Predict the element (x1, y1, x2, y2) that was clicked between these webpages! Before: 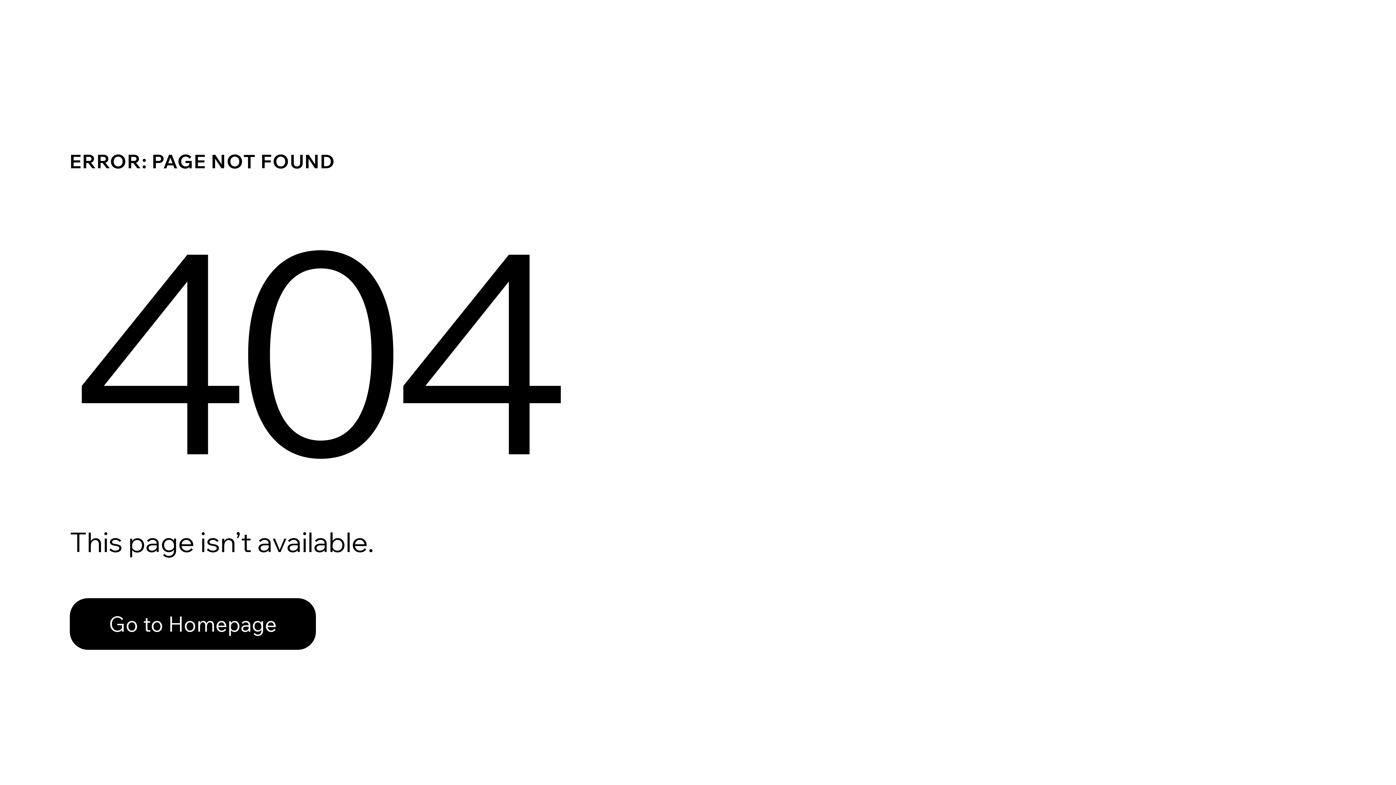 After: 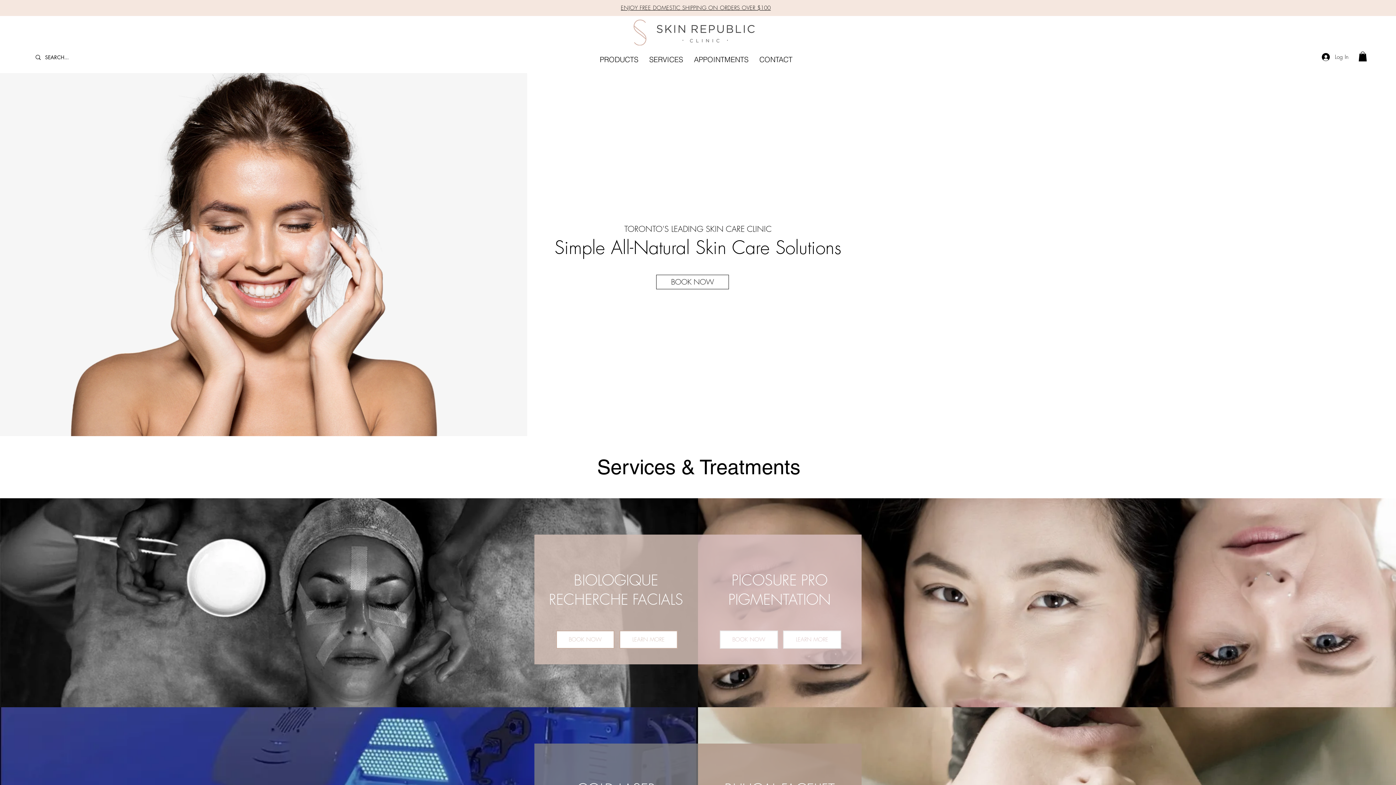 Action: label: Go to Homepage bbox: (69, 598, 316, 650)